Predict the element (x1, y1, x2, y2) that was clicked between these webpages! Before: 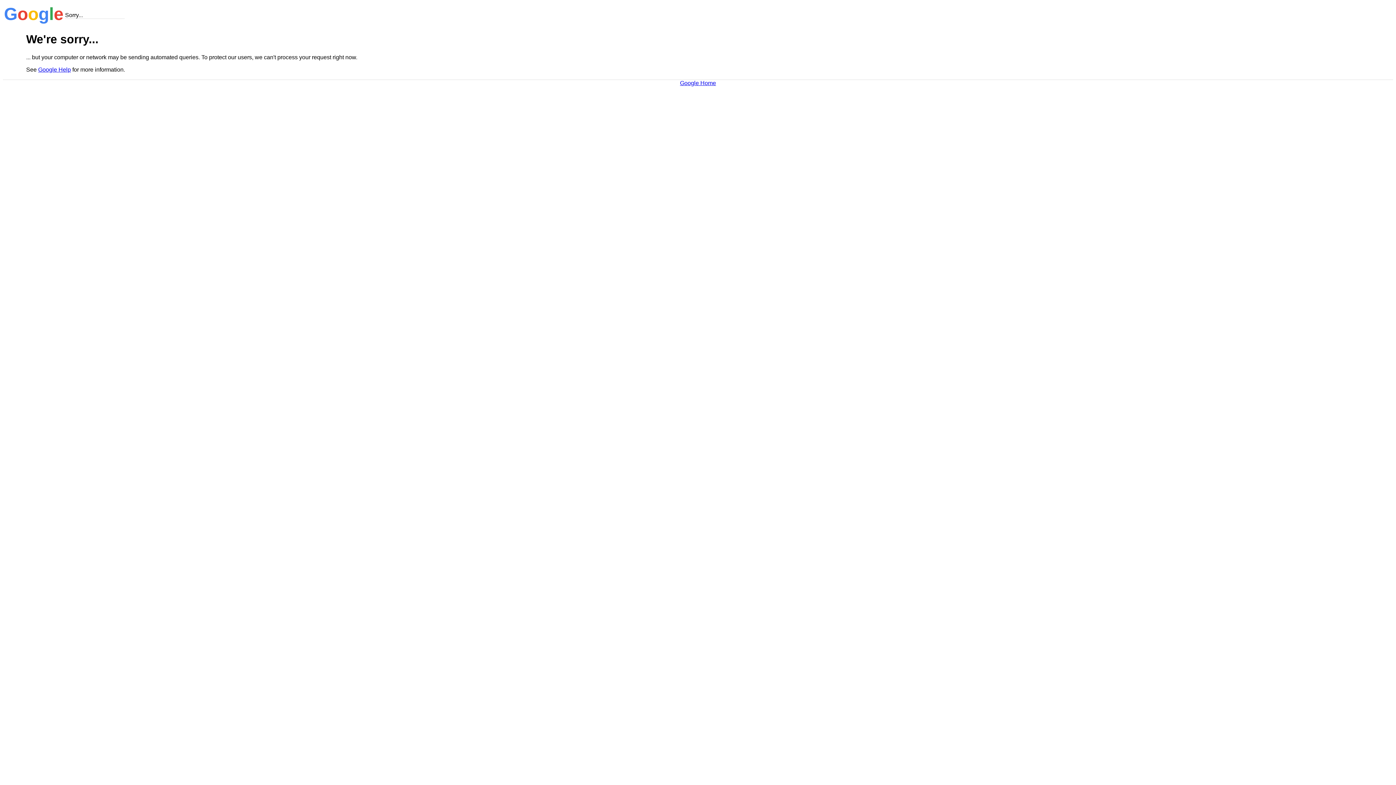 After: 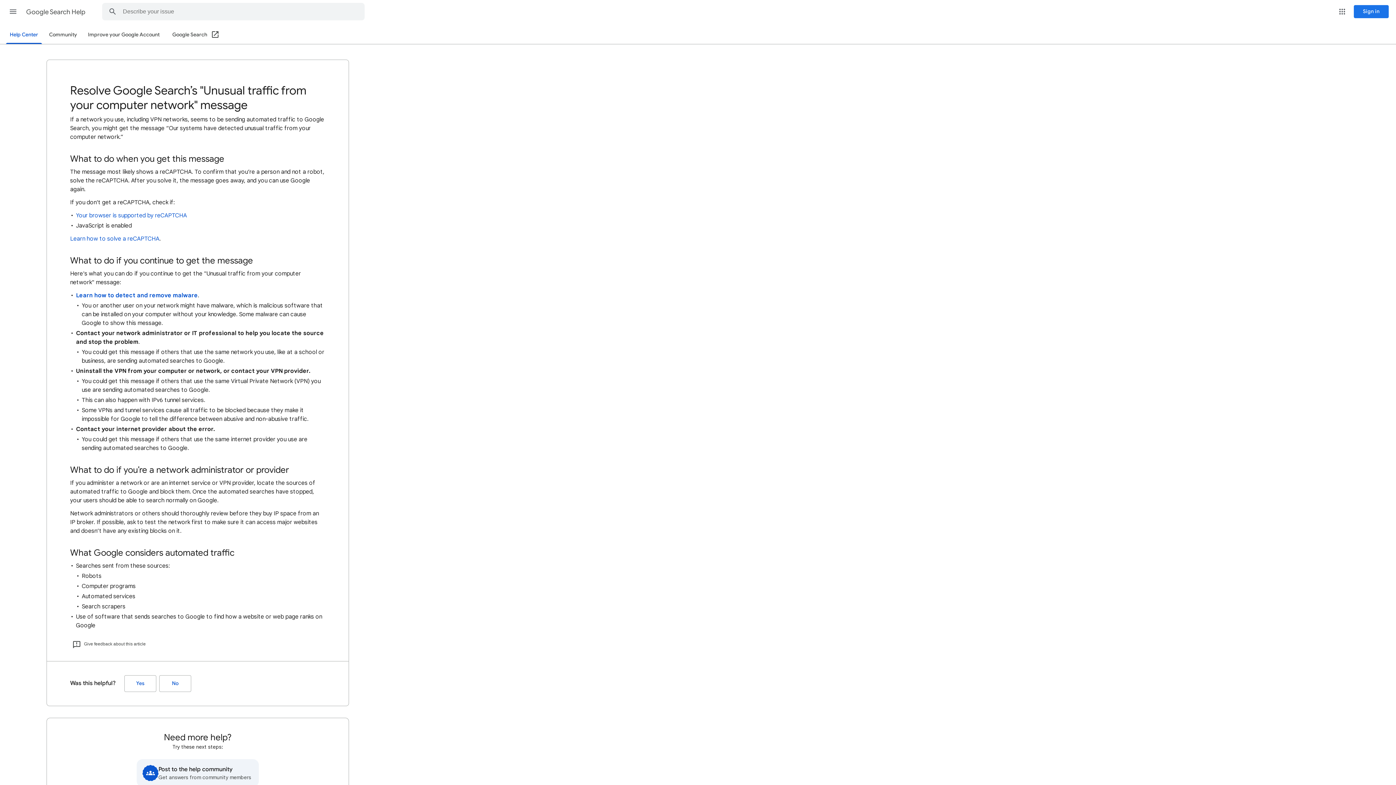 Action: label: Google Help bbox: (38, 66, 70, 72)